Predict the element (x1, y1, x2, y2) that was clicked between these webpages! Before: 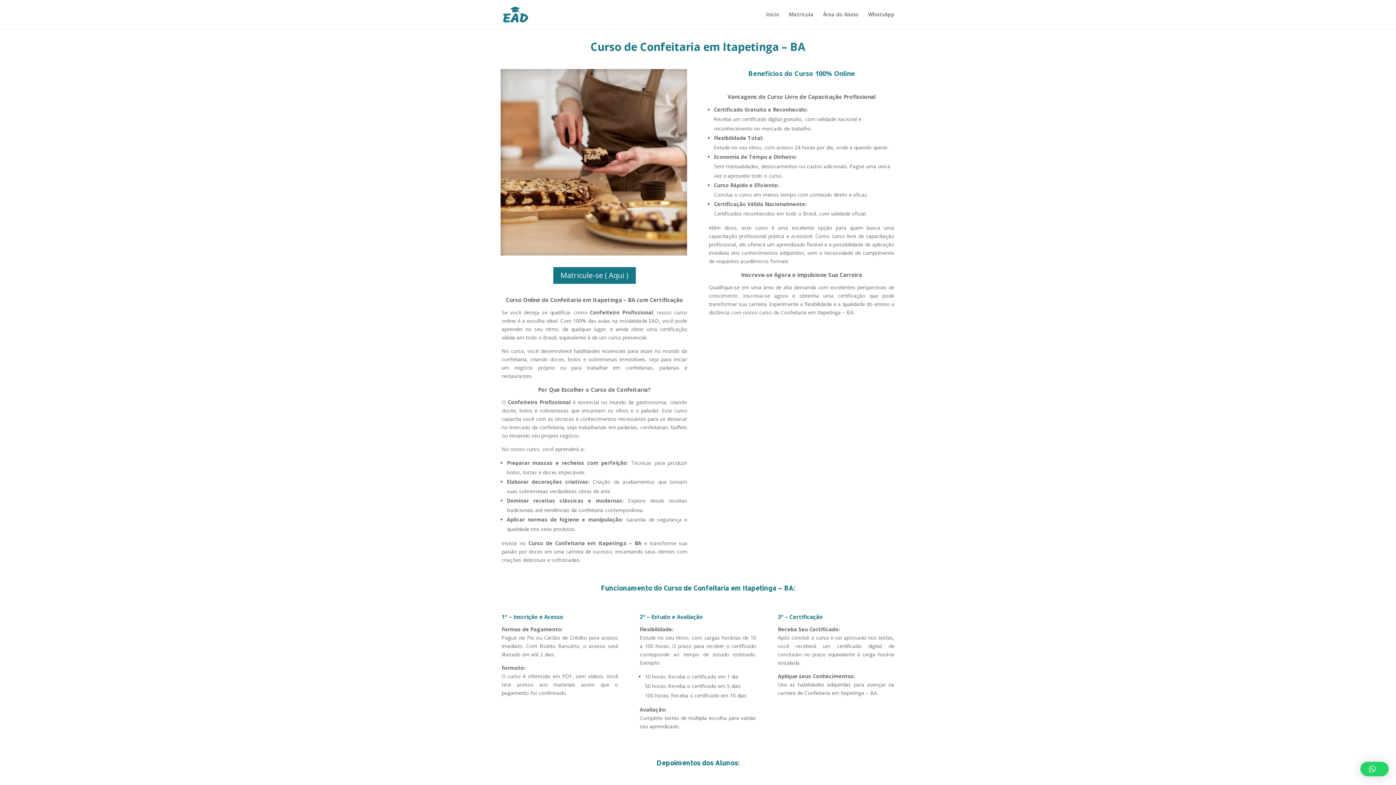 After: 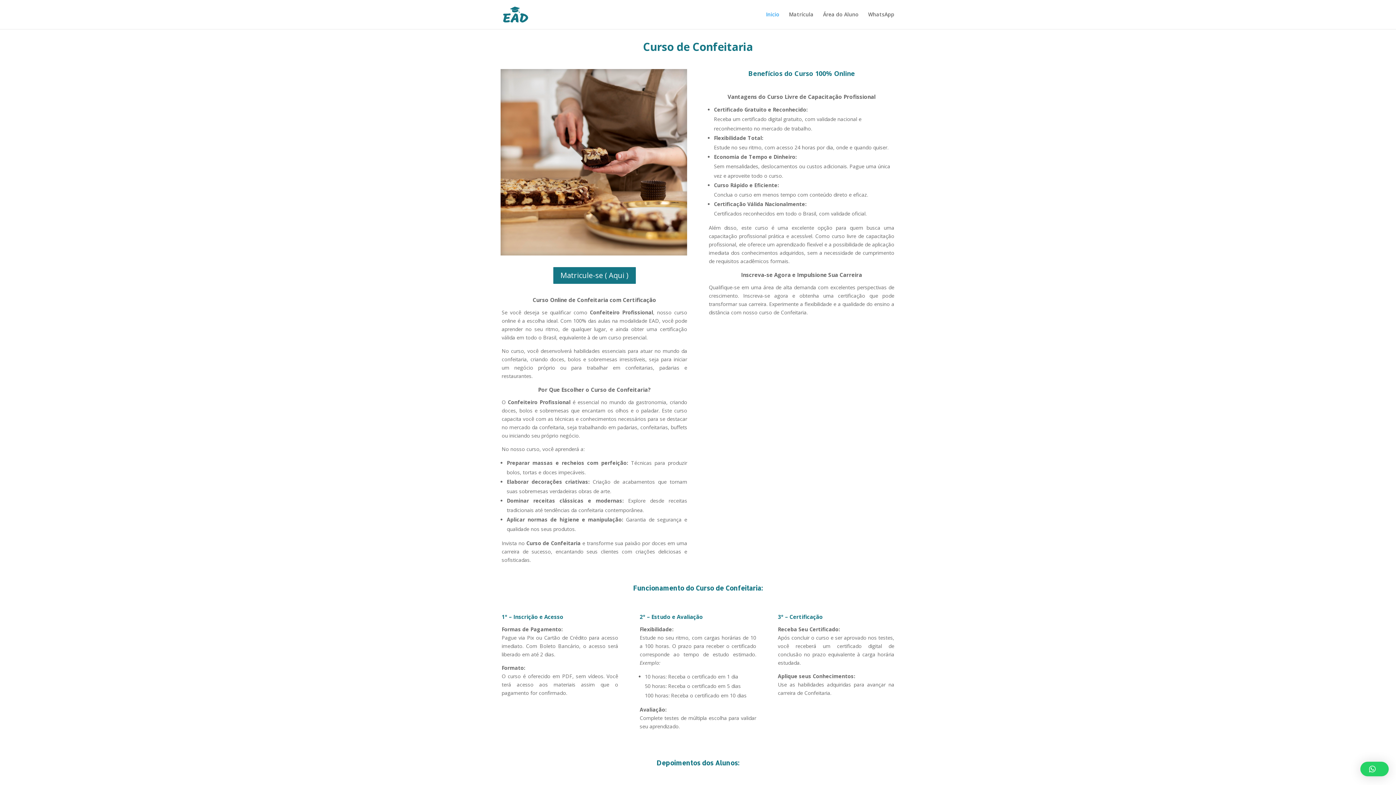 Action: label: Inicio bbox: (766, 12, 779, 29)